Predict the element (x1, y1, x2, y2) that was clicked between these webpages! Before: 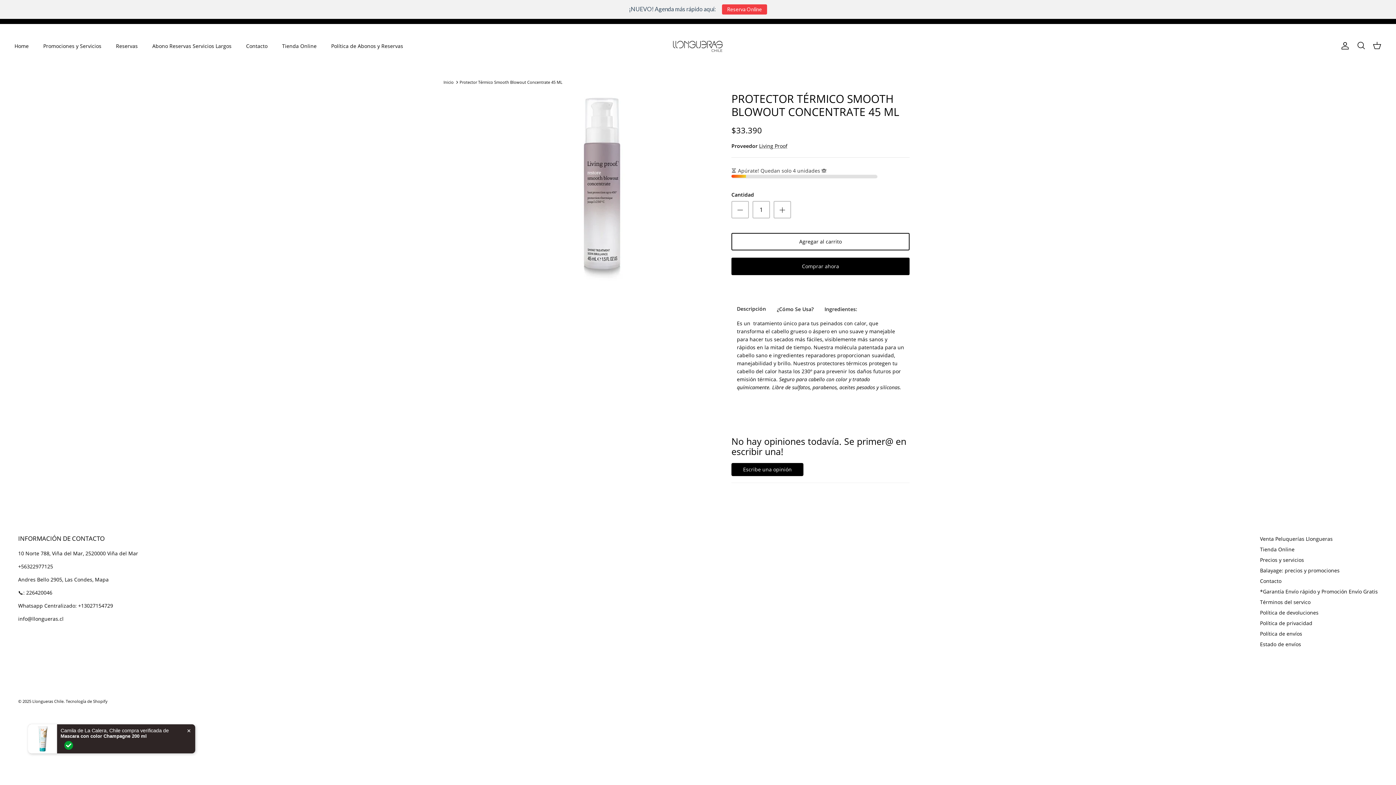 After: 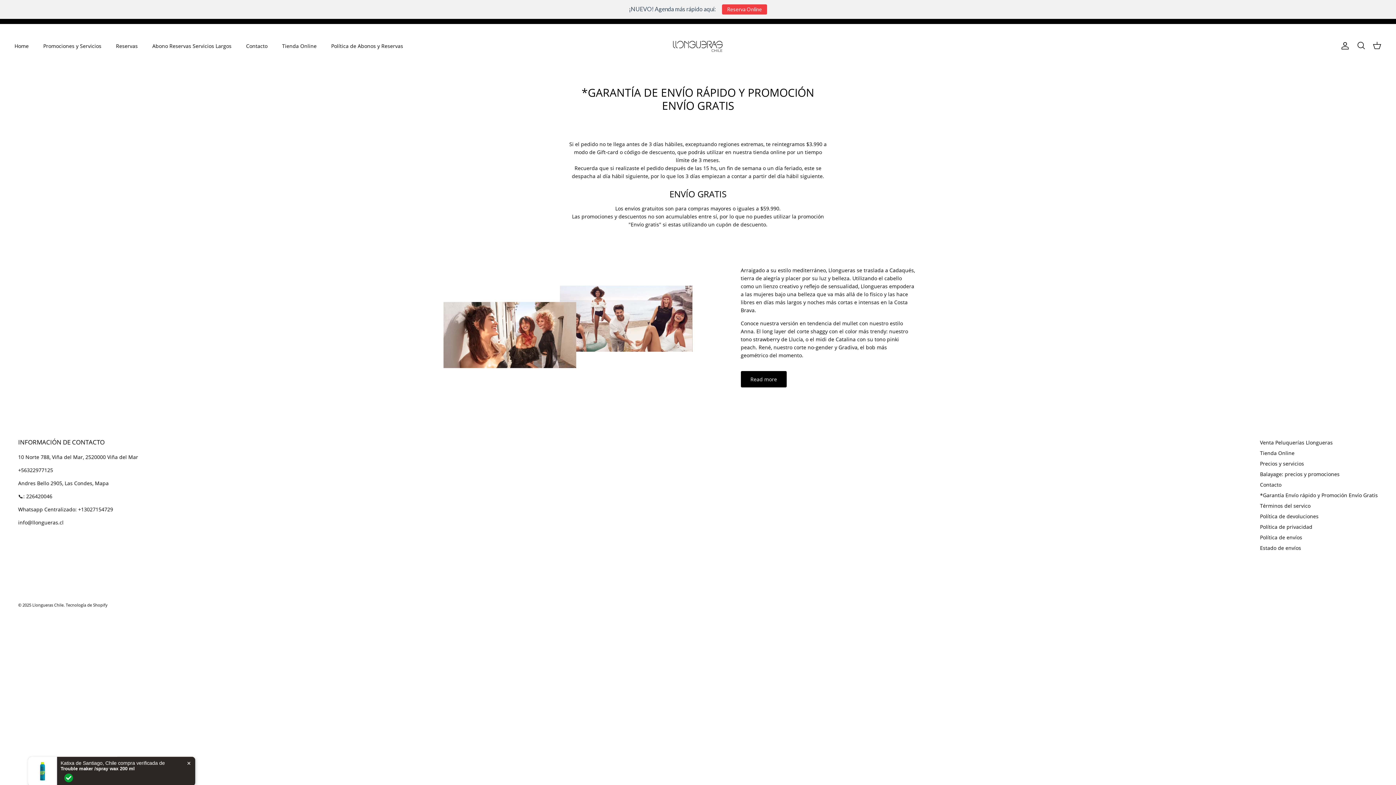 Action: label: *Garantía Envío rápido y Promoción Envío Gratis bbox: (1260, 588, 1378, 595)